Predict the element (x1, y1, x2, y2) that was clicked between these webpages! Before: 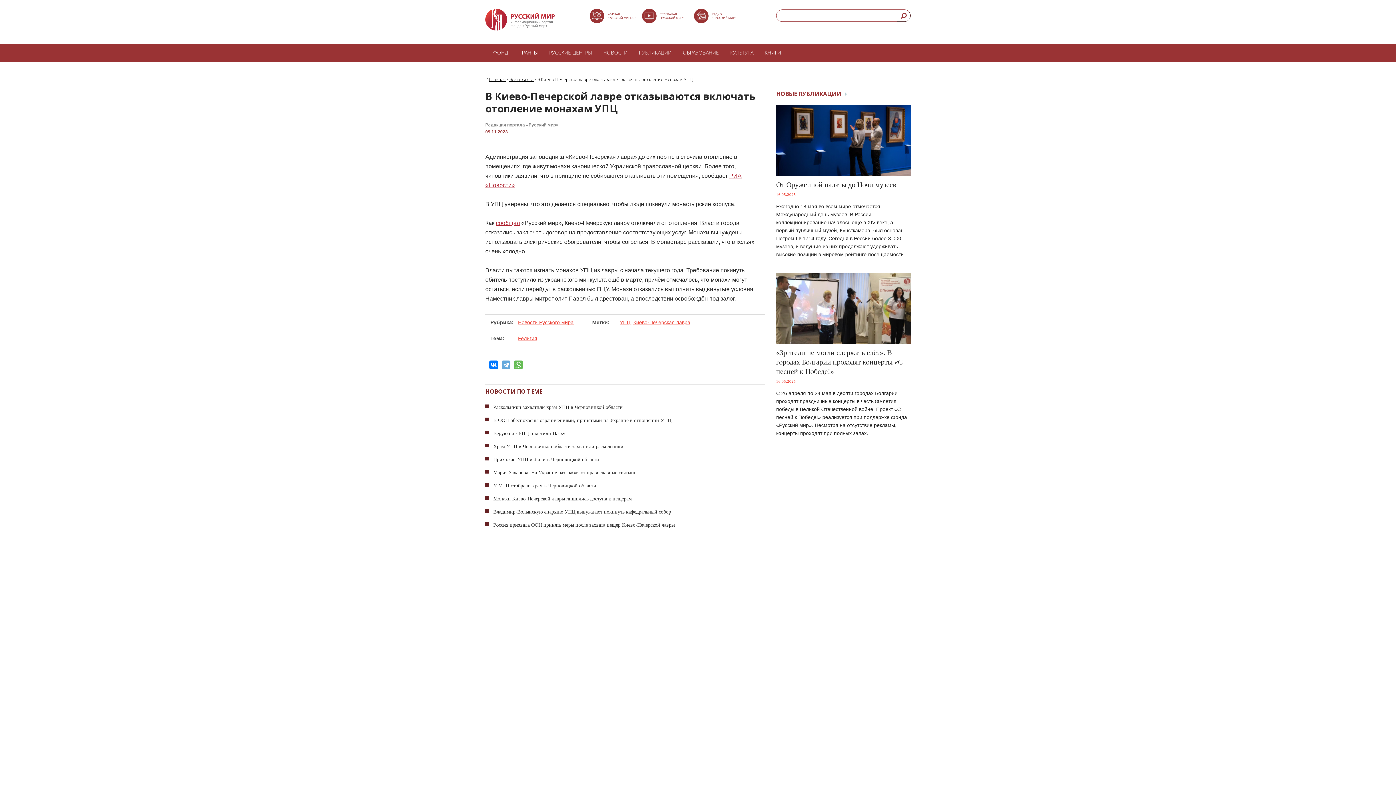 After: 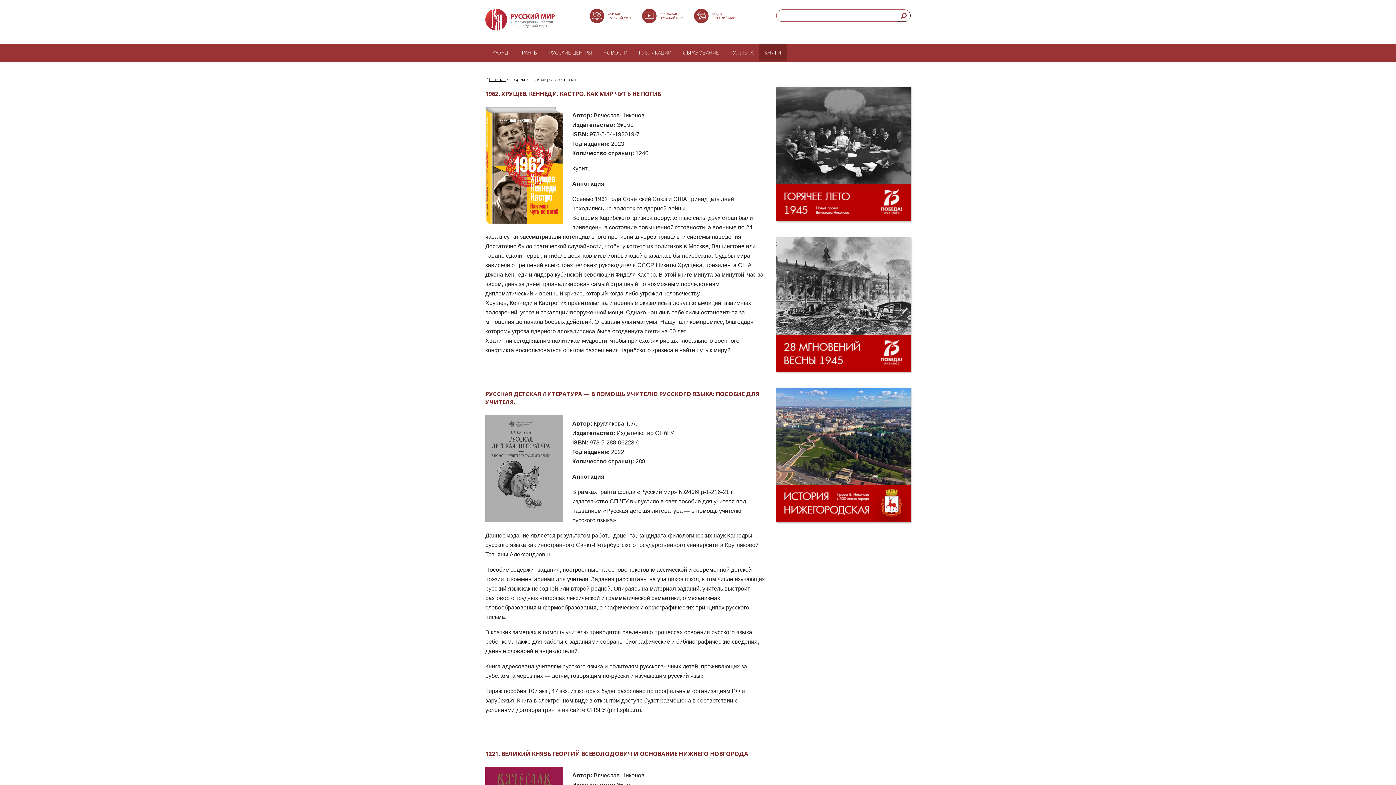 Action: bbox: (759, 44, 786, 61) label: КНИГИ